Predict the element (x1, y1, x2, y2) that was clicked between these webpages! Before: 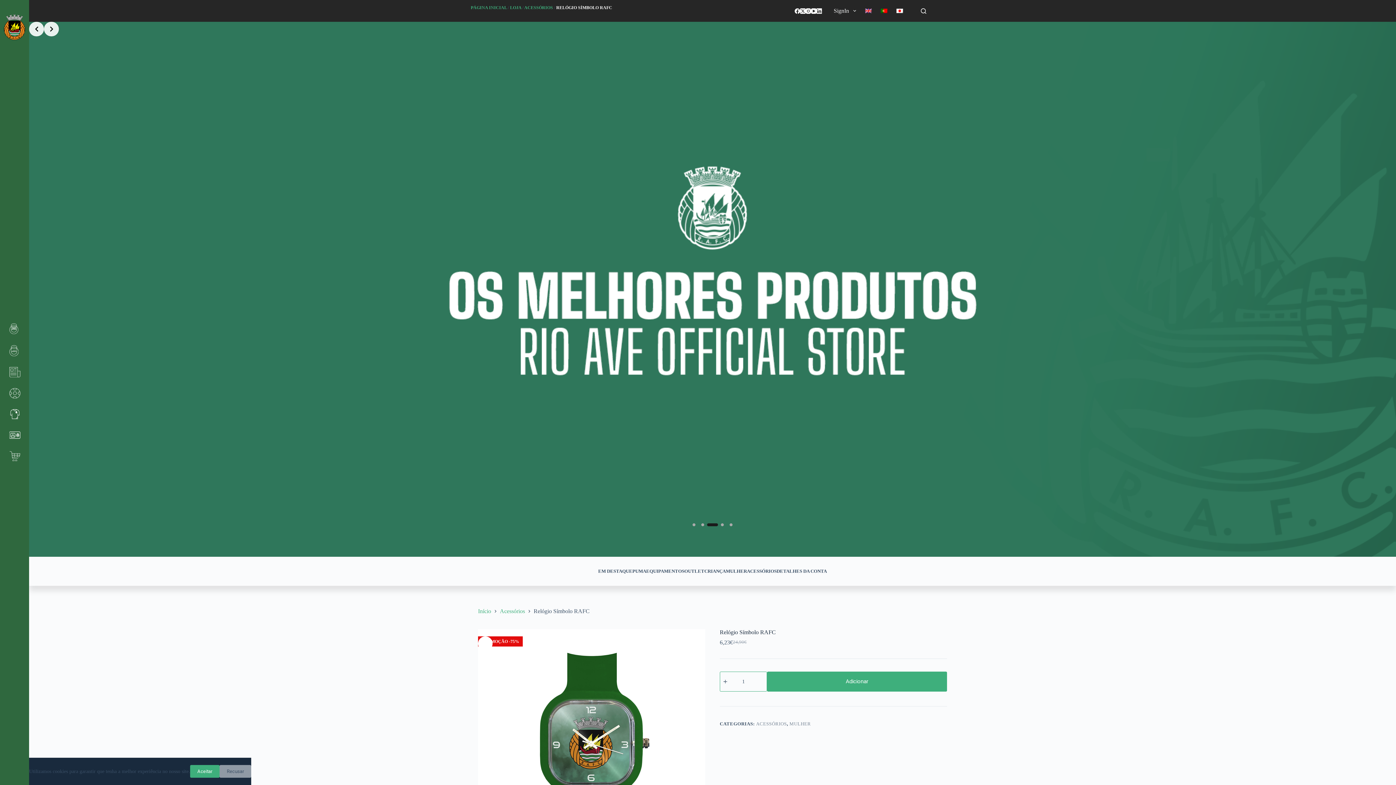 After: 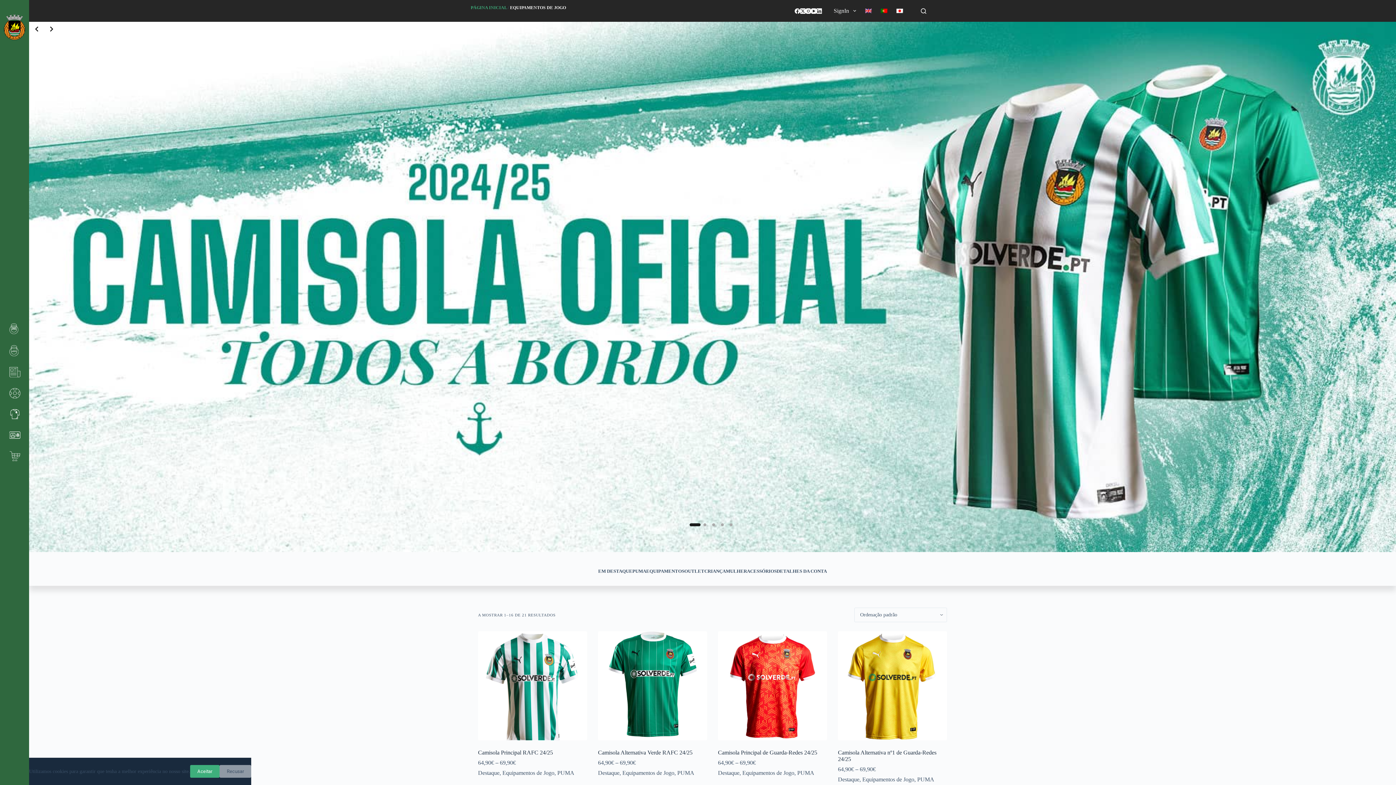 Action: bbox: (646, 568, 684, 574) label: EQUIPAMENTOS